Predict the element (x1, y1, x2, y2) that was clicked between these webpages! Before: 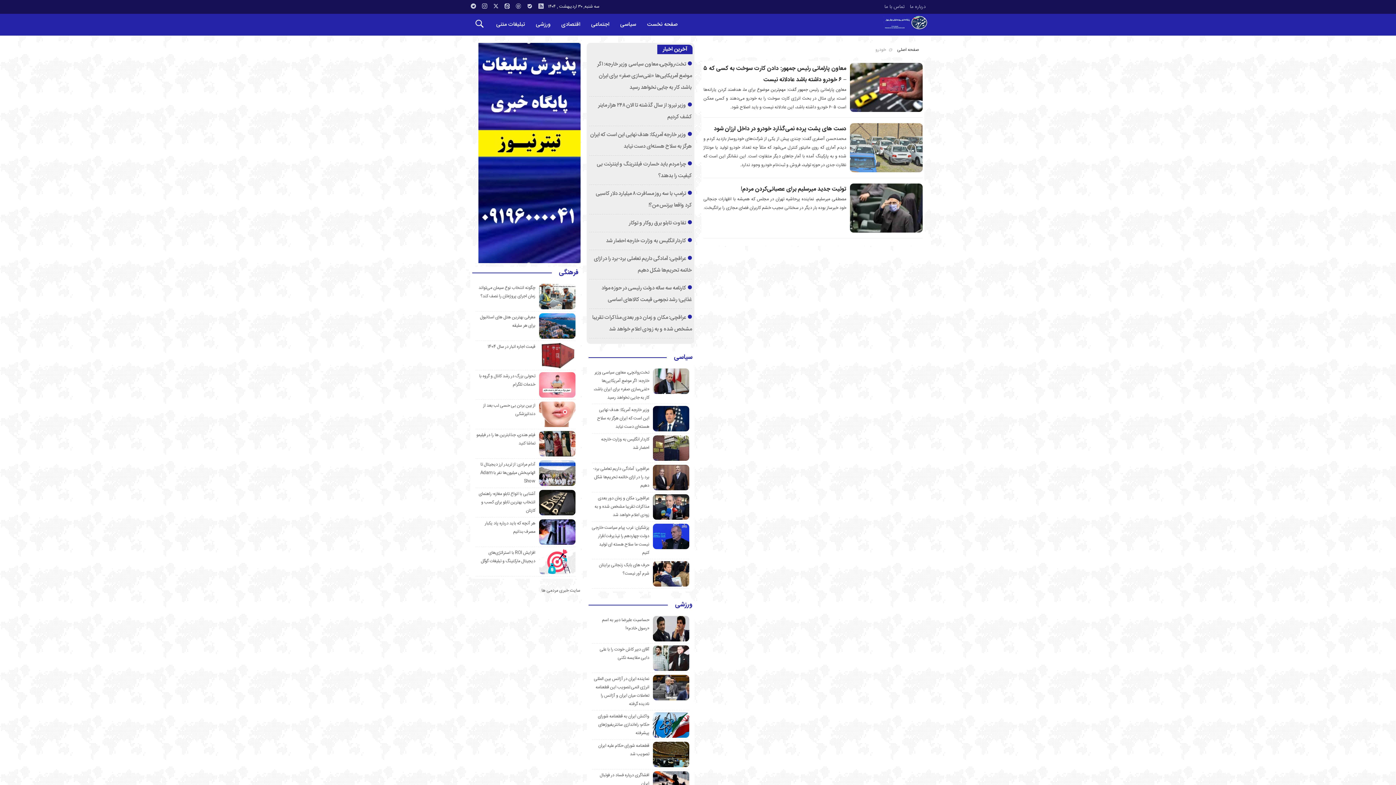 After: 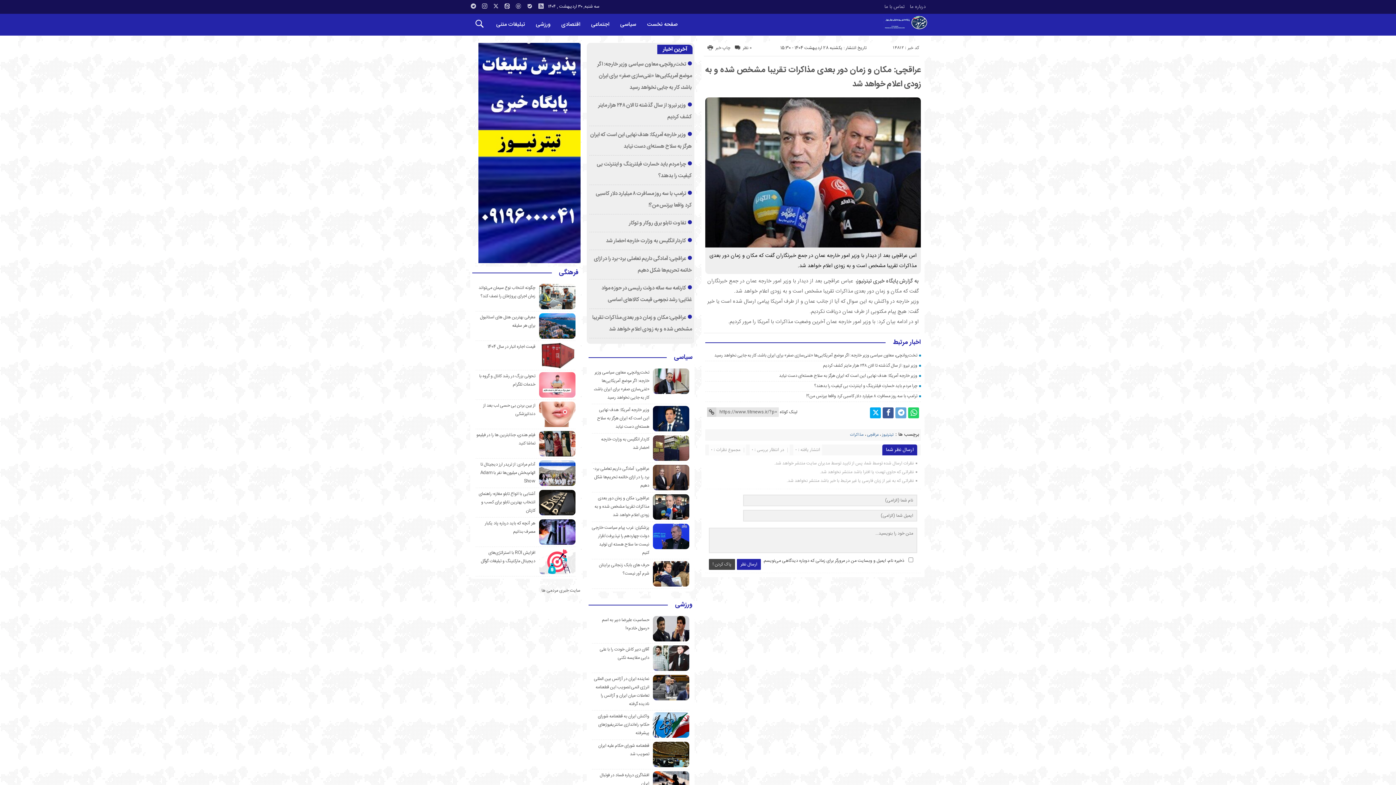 Action: label: عراقچی: مکان و زمان دور بعدی مذاکرات تقریبا مشخص شده و به زودی اعلام خواهد شد bbox: (594, 494, 649, 518)